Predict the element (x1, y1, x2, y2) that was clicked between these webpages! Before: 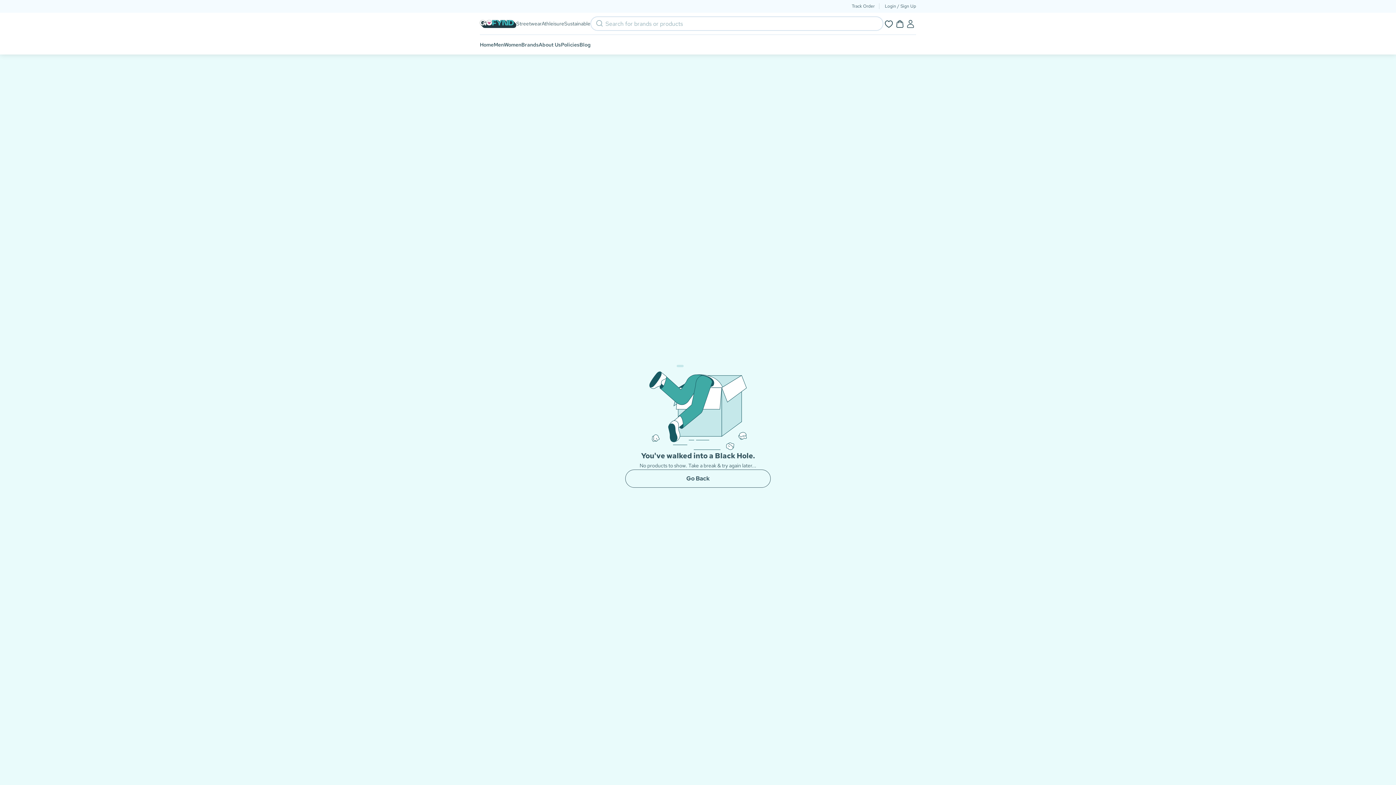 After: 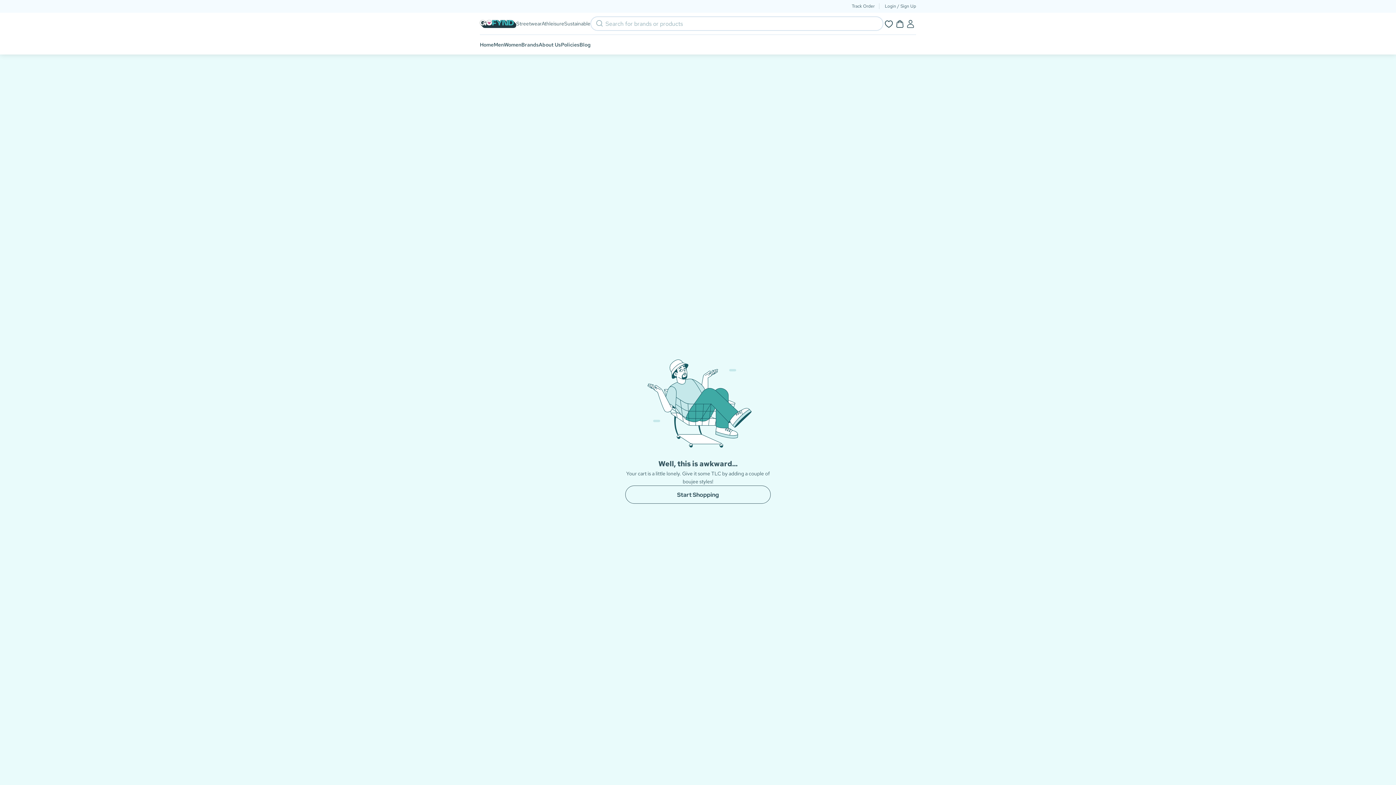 Action: bbox: (894, 12, 905, 34)